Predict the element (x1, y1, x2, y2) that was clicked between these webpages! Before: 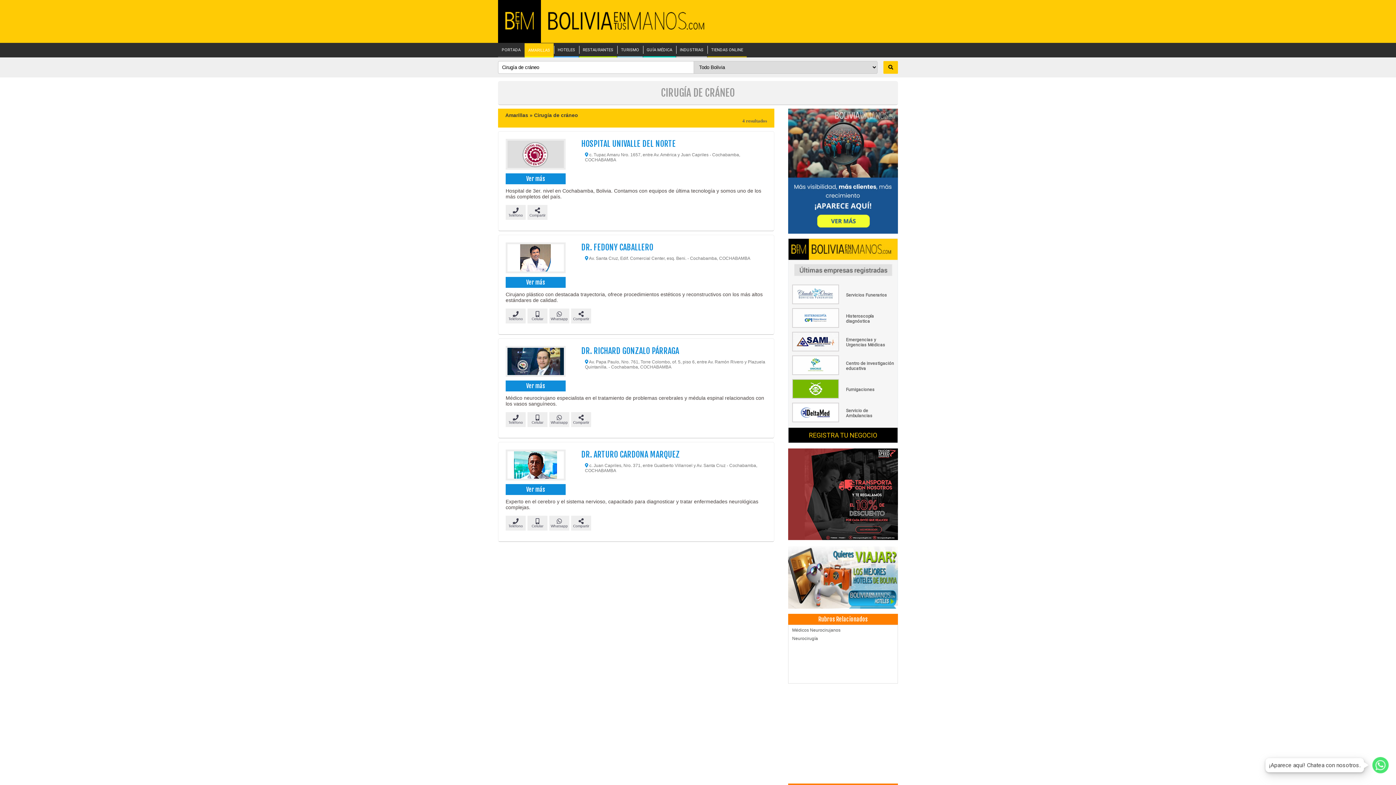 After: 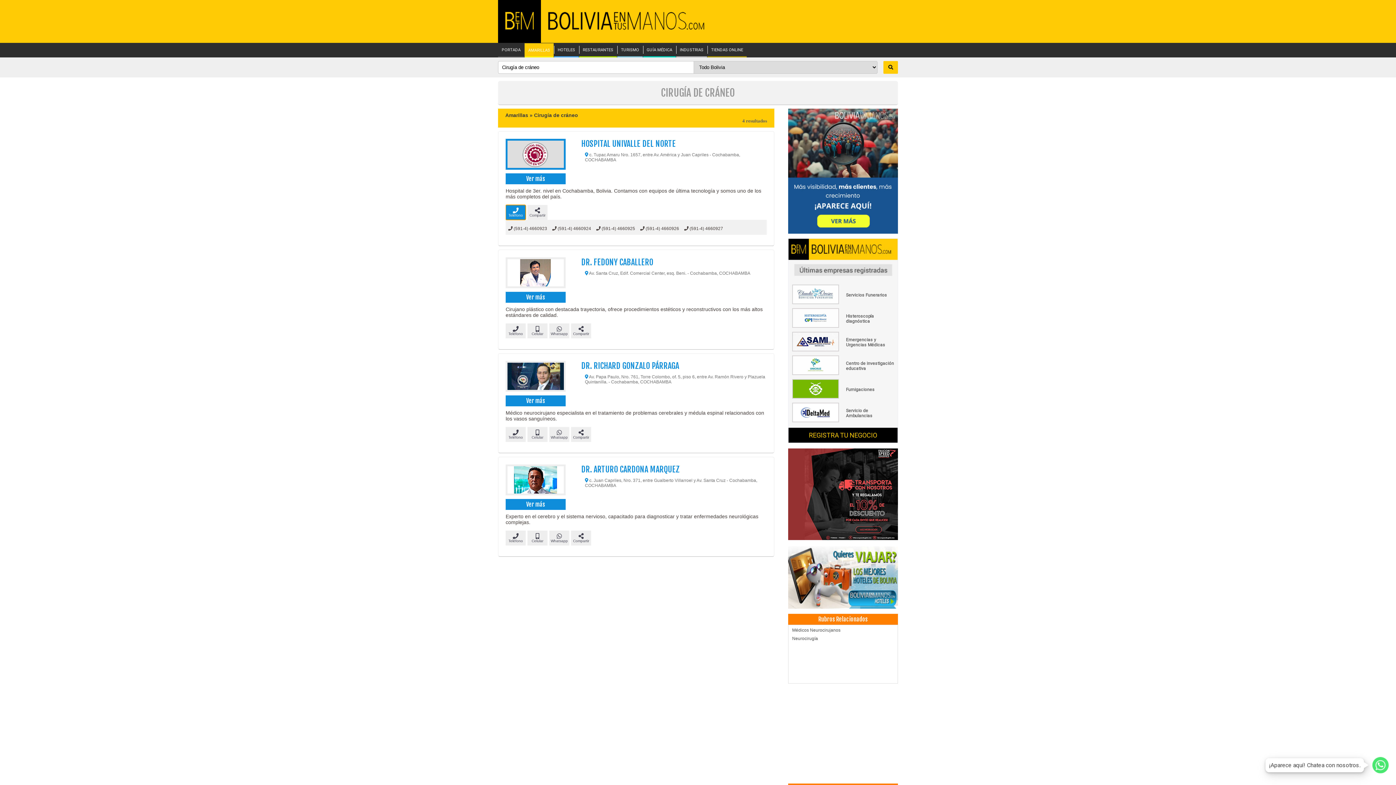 Action: label: 
Teléfono bbox: (505, 205, 525, 220)